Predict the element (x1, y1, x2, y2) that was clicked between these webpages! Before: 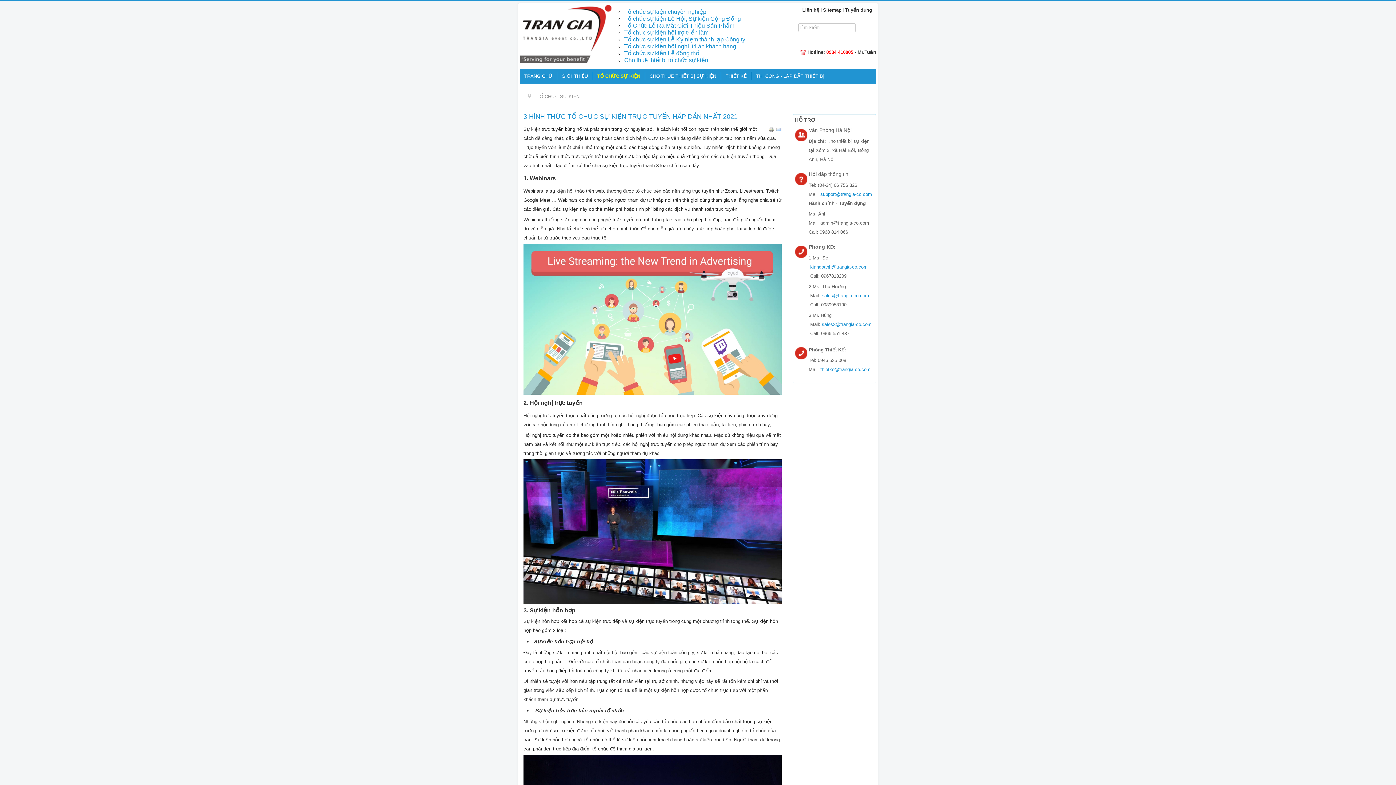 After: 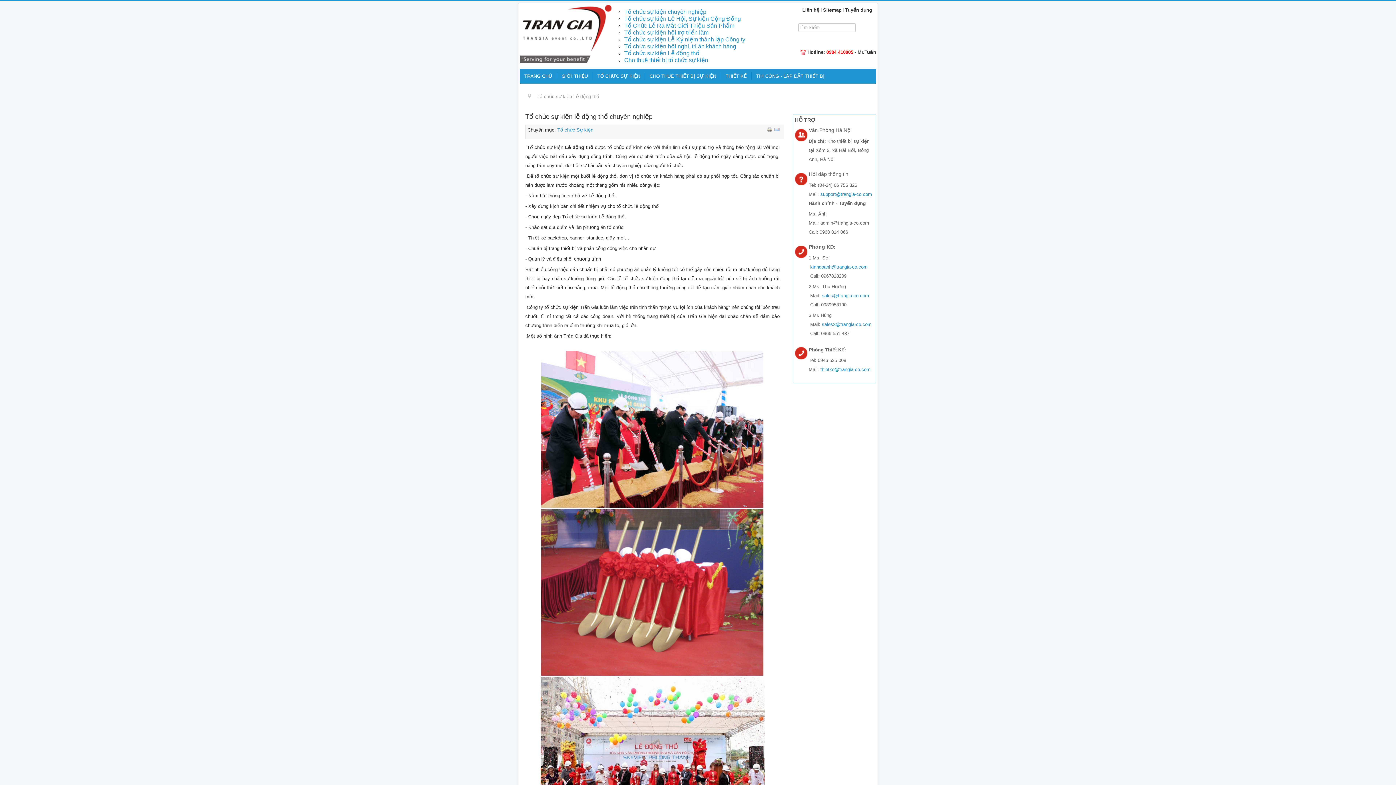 Action: label: Tổ chức sự kiện Lễ động thổ bbox: (624, 50, 699, 56)